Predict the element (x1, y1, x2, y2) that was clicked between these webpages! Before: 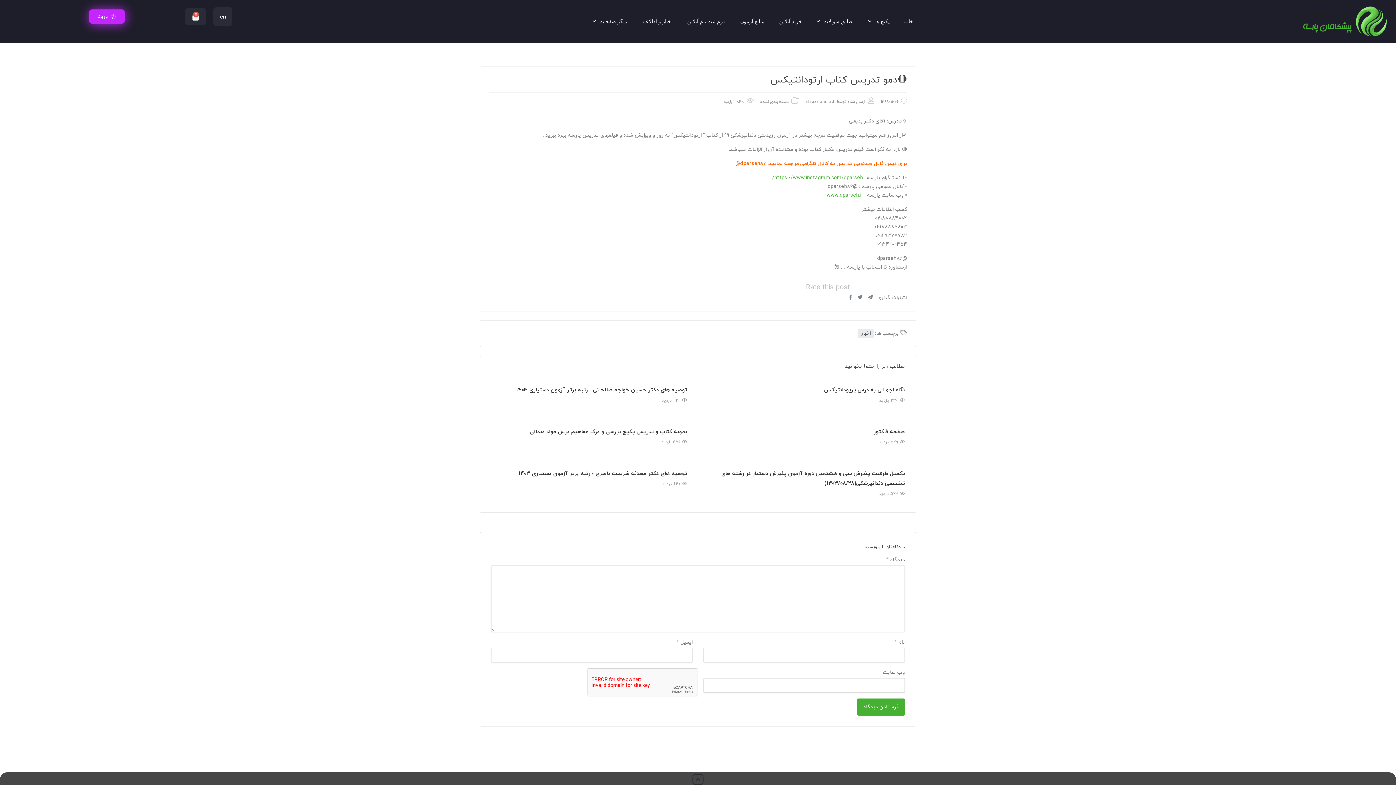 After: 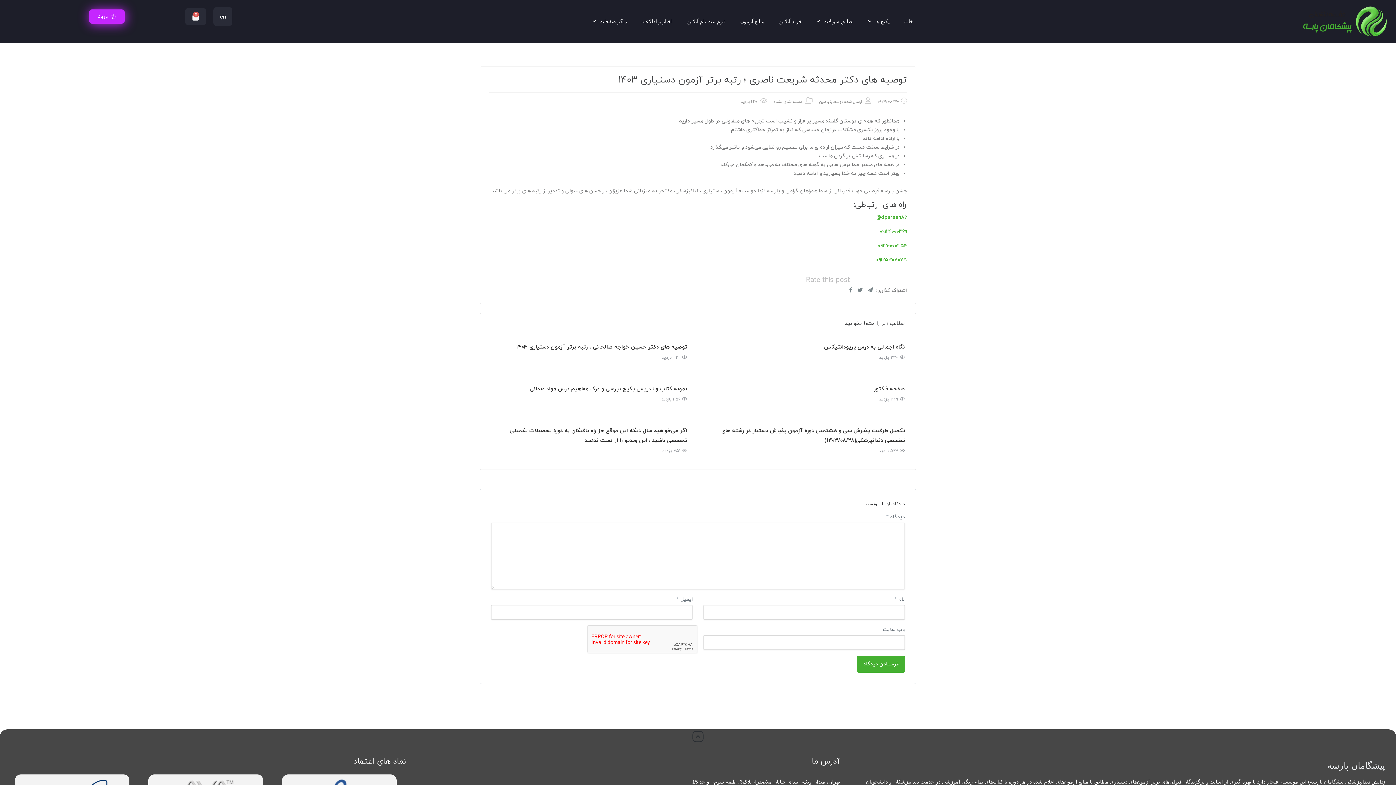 Action: bbox: (485, 463, 692, 493) label: توصیه های دکتر محدثه شریعت ناصری ؛ رتبه برتر آزمون دستیاری ۱۴۰۳

 620 بازدید